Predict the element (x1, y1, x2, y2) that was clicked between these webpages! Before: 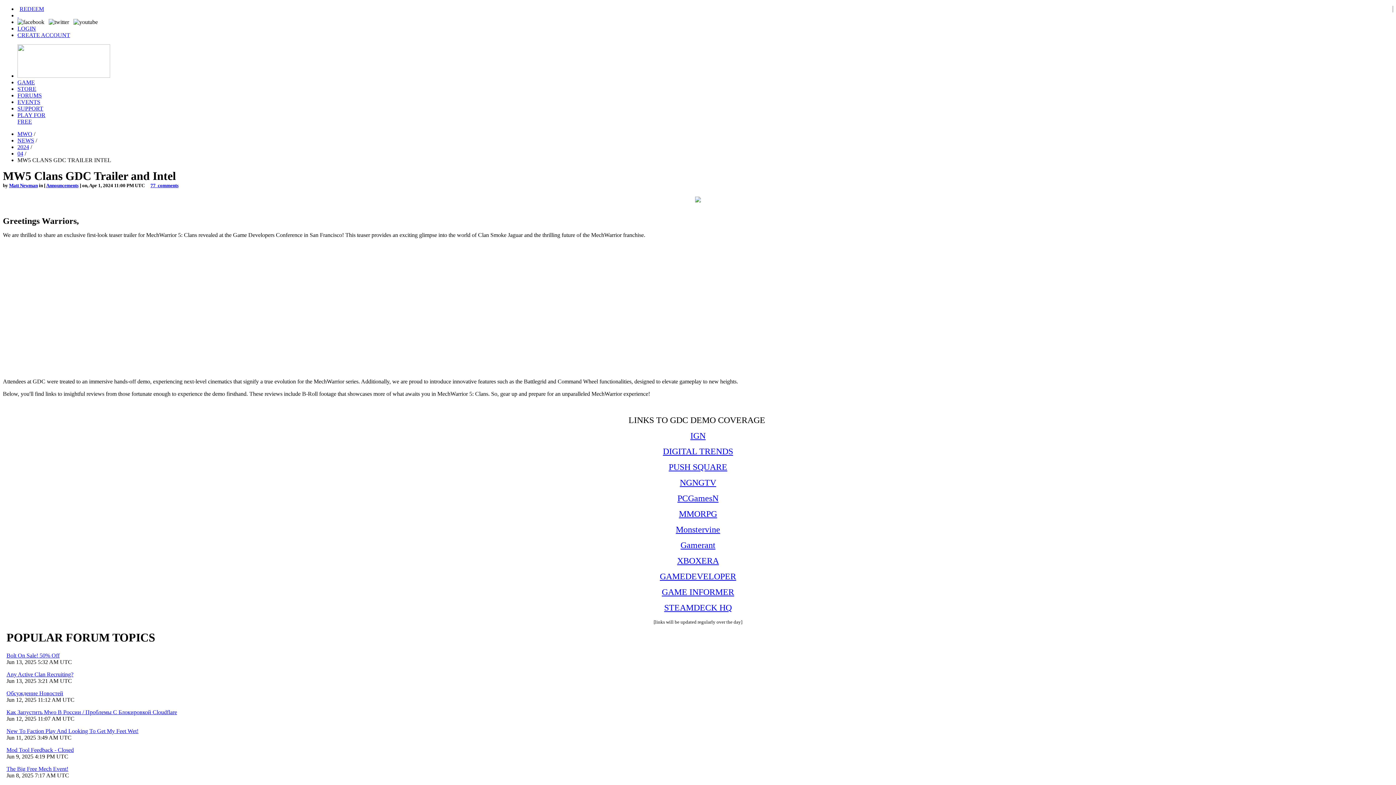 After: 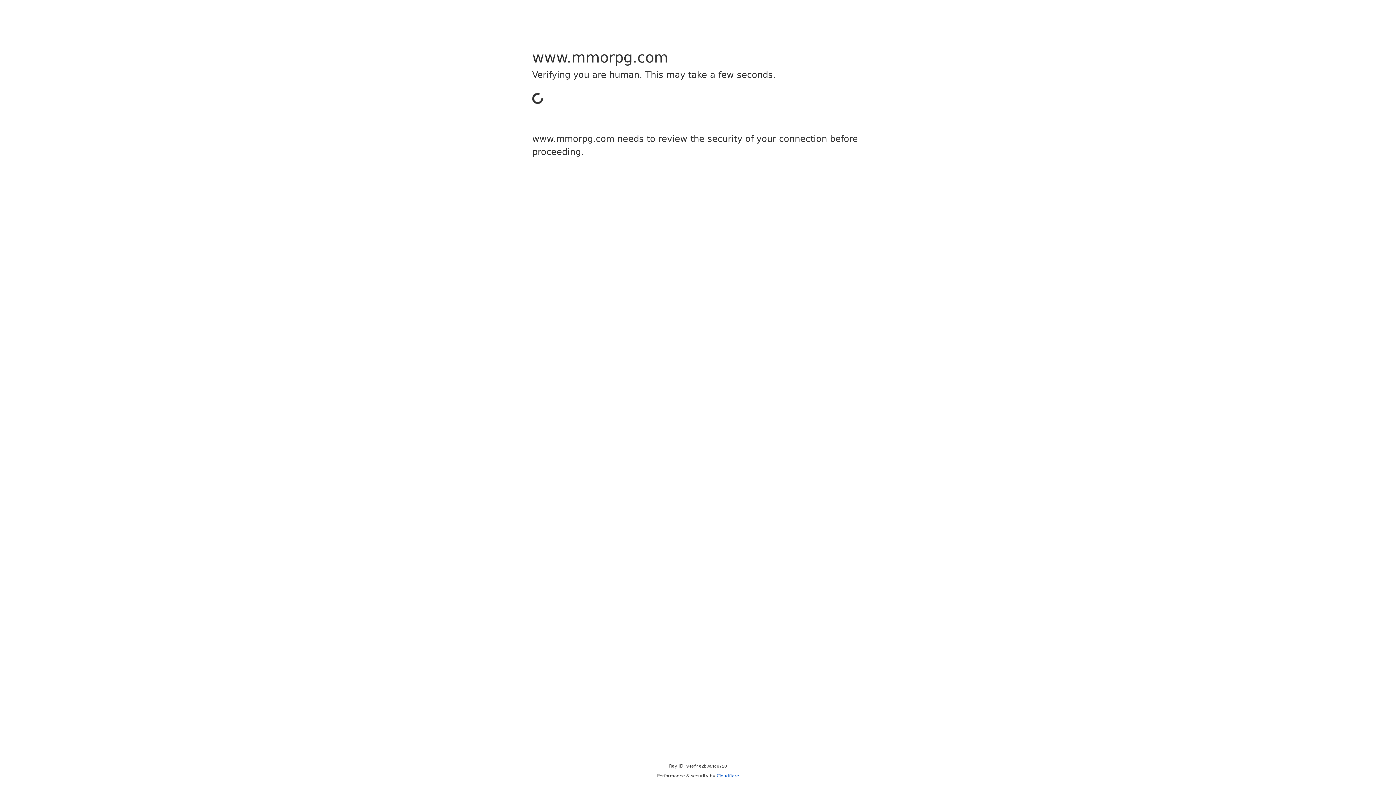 Action: label: MMORPG bbox: (679, 509, 717, 518)